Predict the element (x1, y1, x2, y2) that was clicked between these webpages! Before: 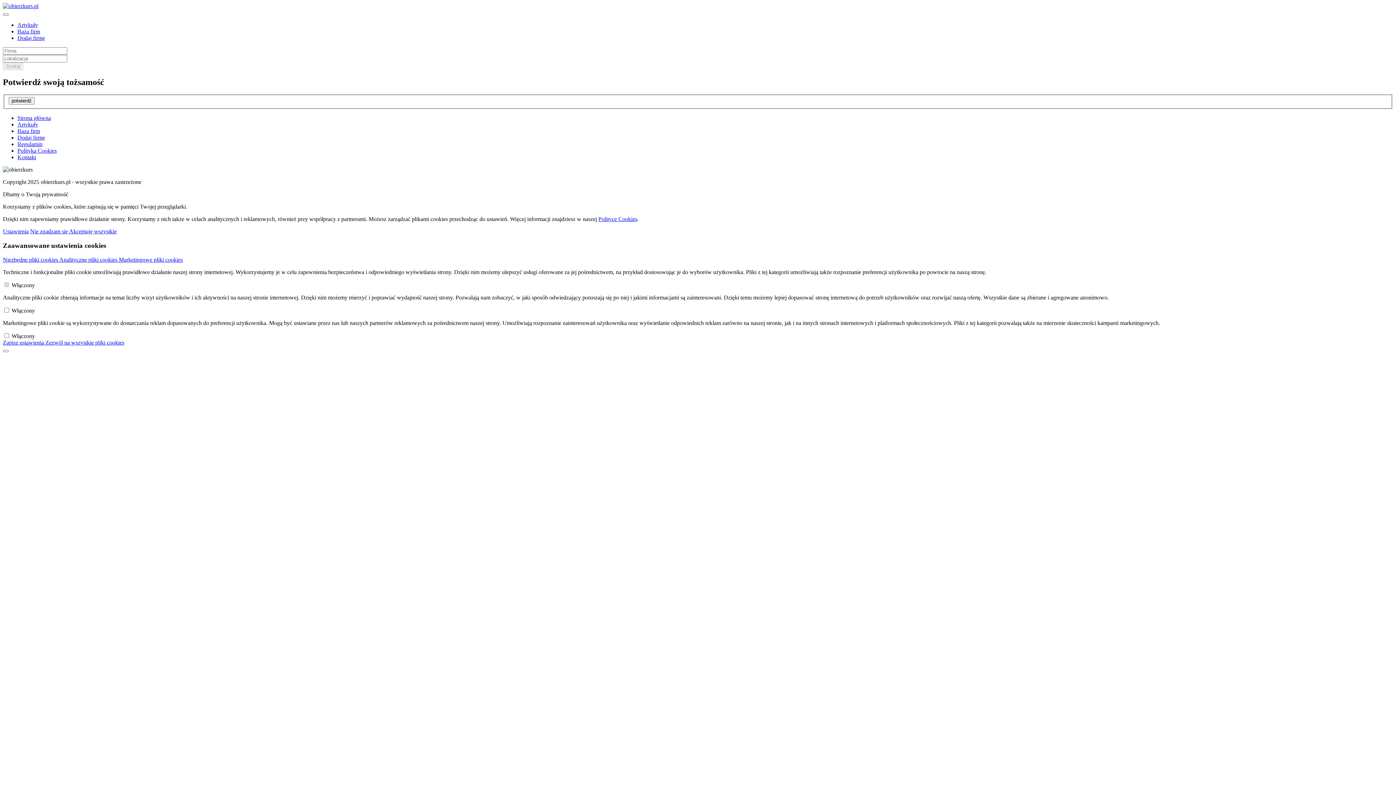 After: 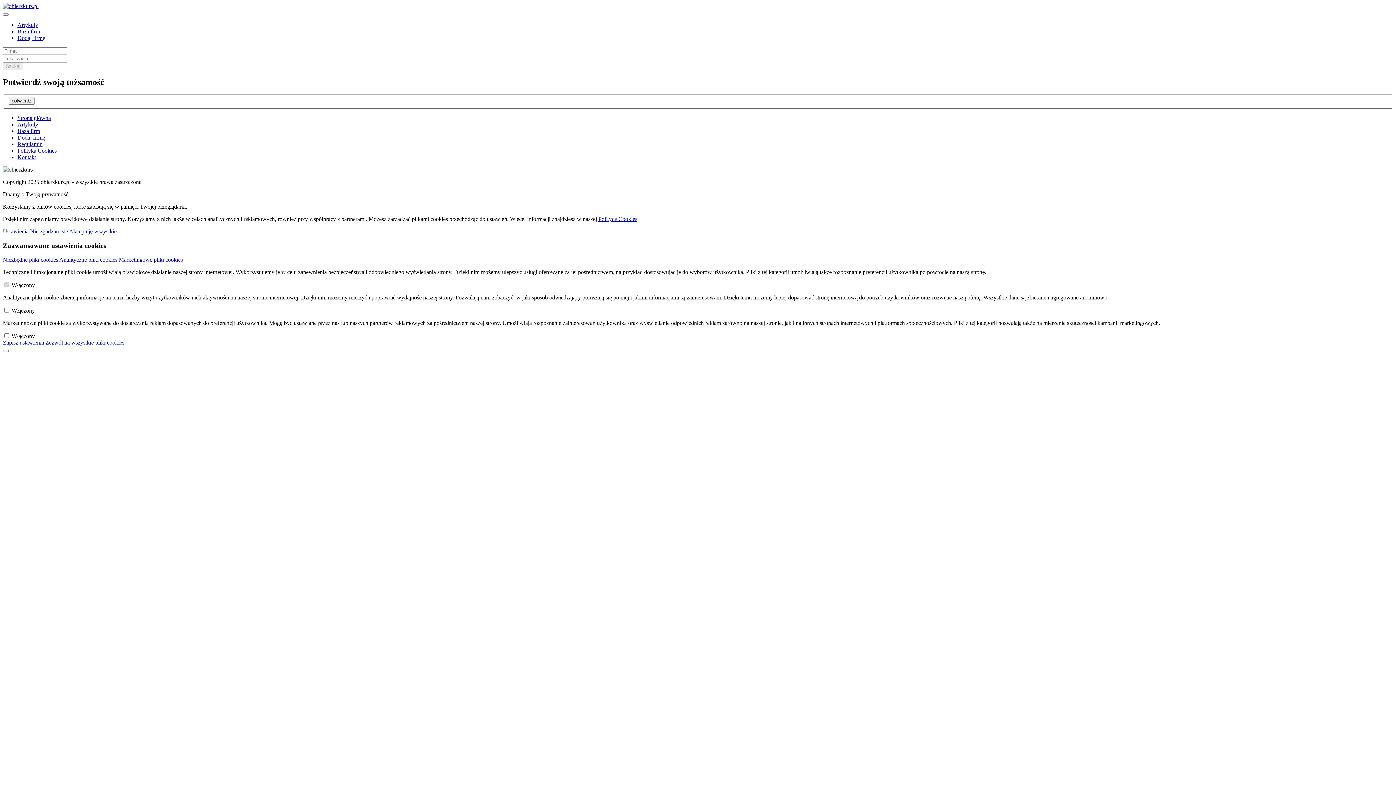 Action: label: Baza firm bbox: (17, 128, 40, 134)